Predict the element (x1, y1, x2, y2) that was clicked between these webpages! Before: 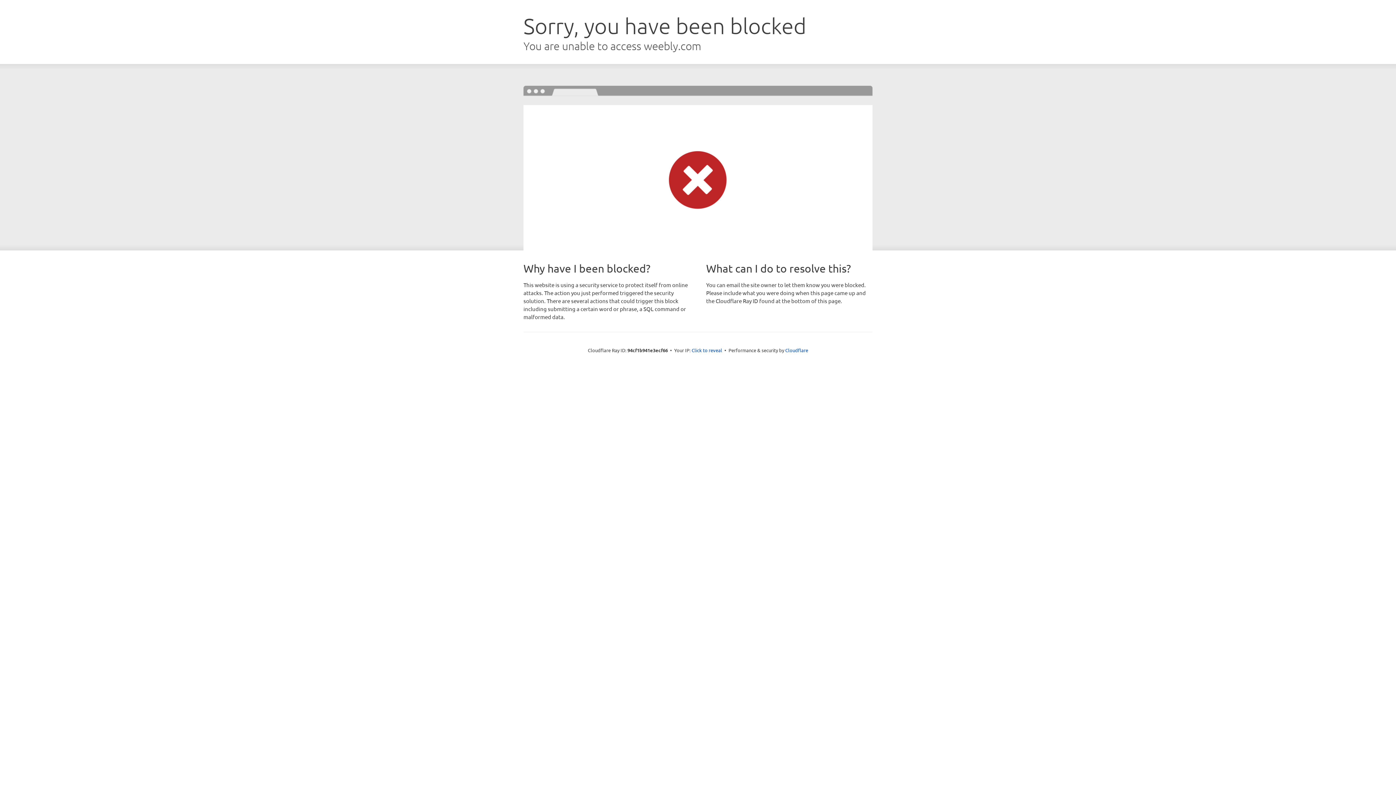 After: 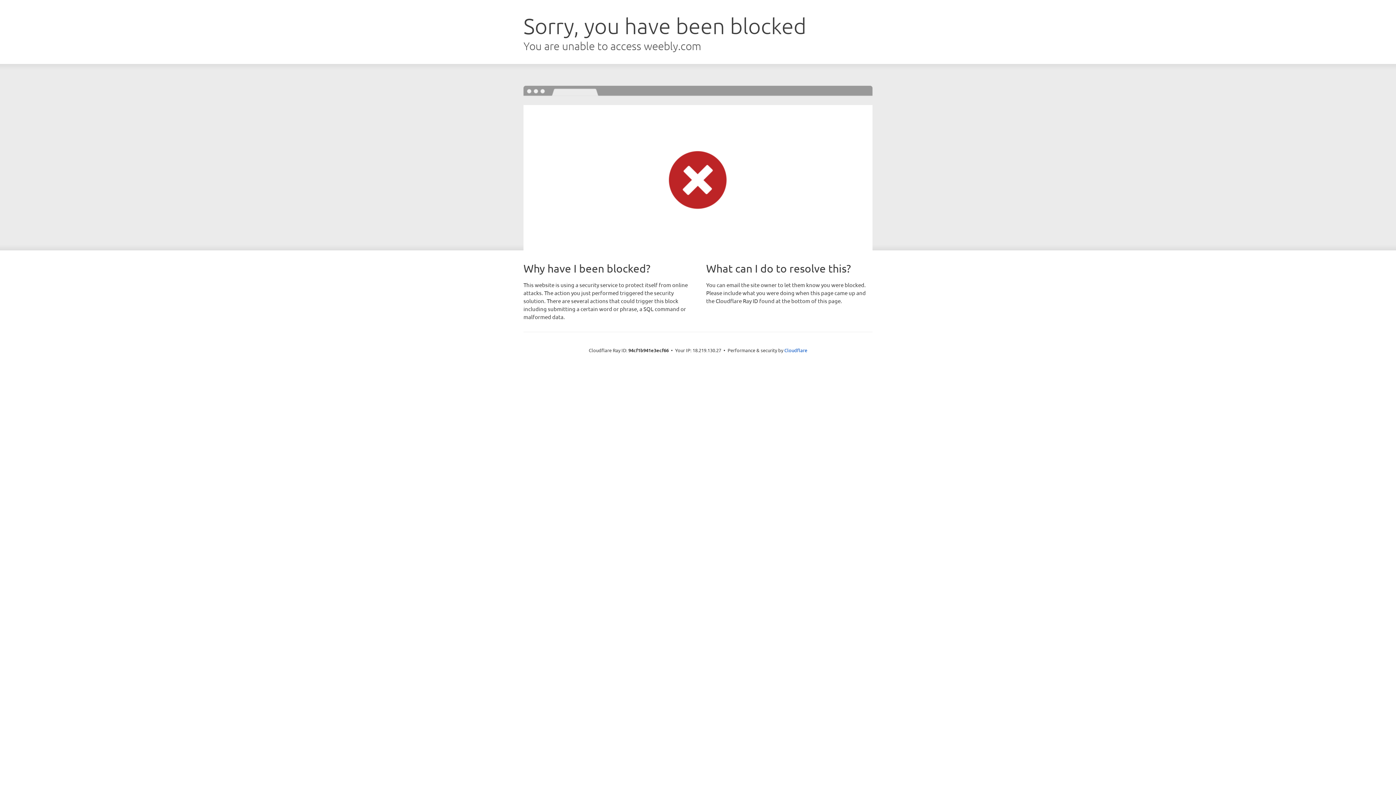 Action: bbox: (691, 346, 722, 353) label: Click to reveal